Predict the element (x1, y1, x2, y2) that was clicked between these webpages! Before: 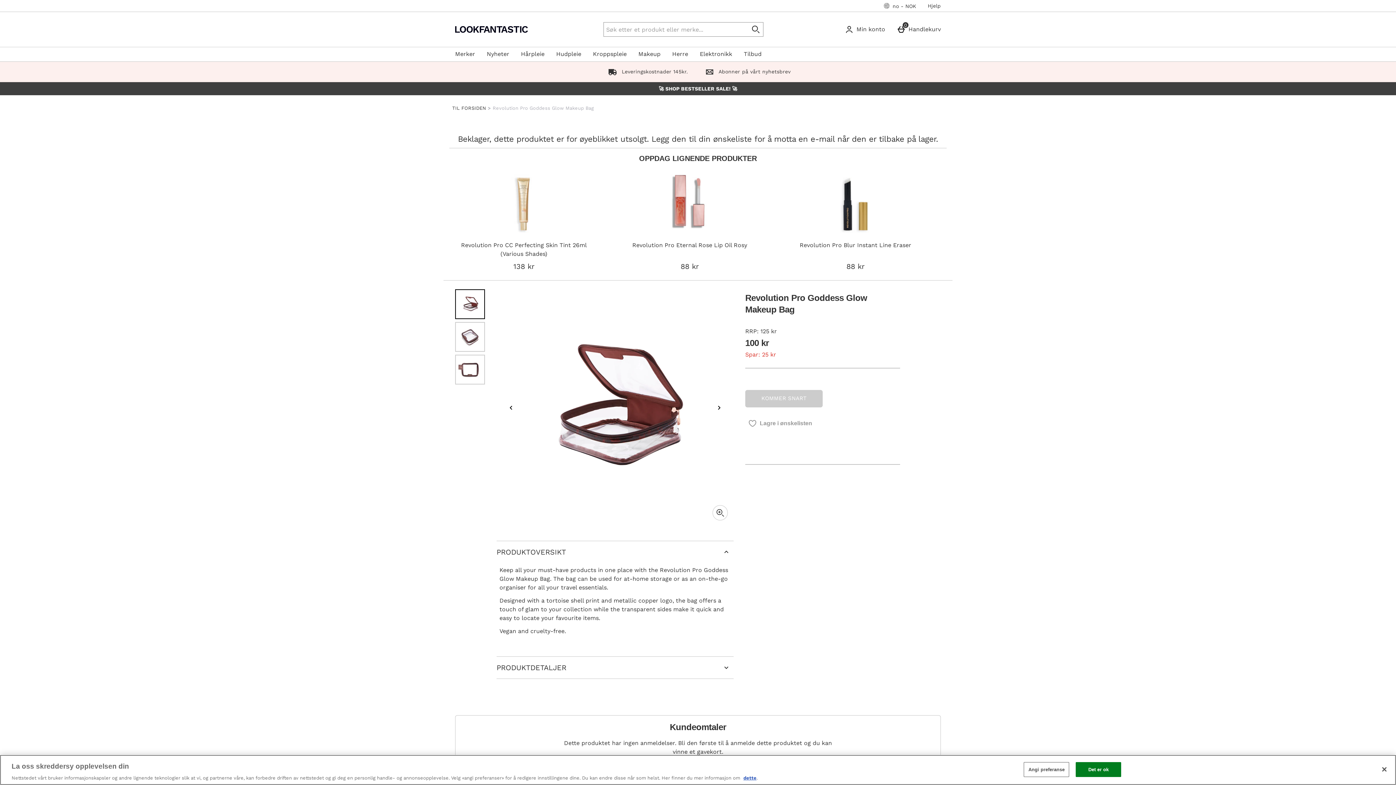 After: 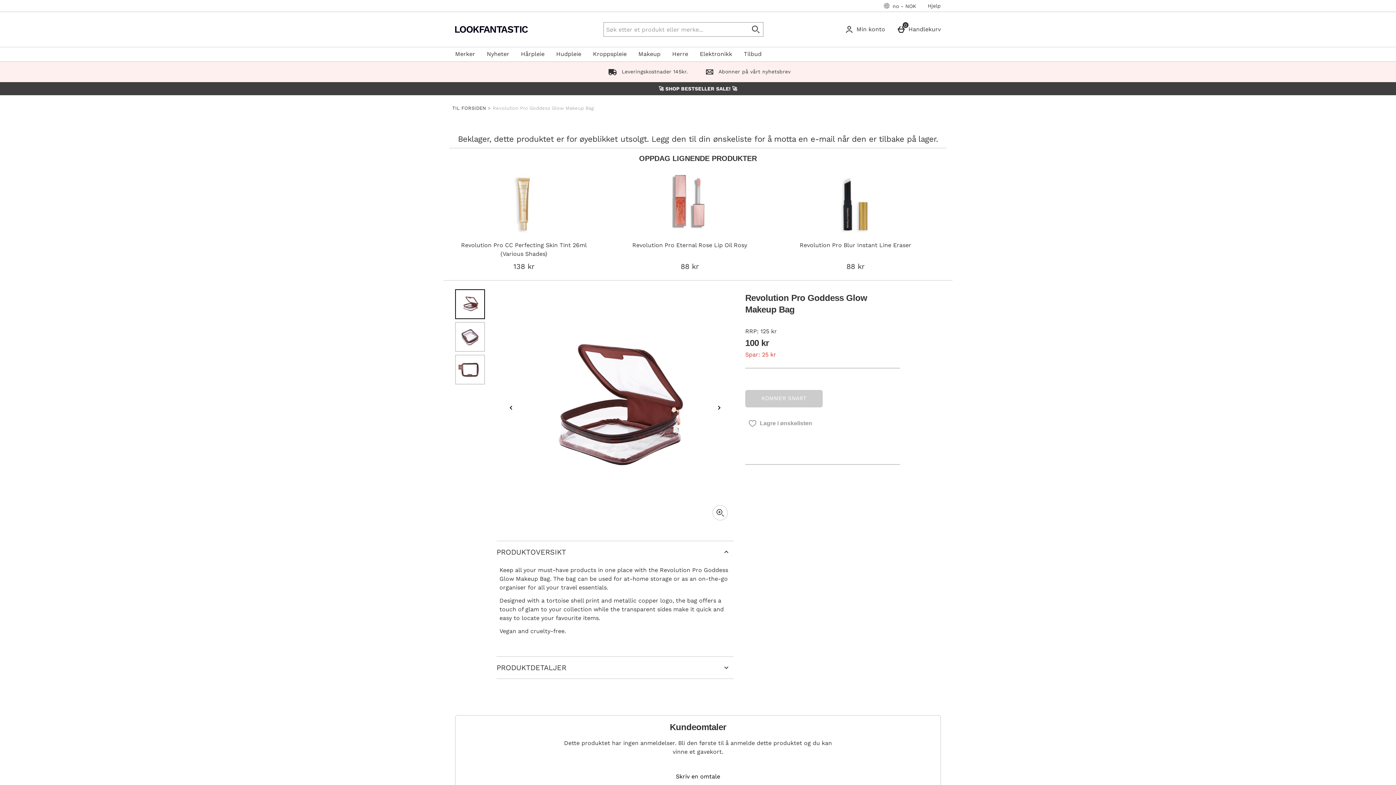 Action: bbox: (1076, 762, 1121, 777) label: Det er ok